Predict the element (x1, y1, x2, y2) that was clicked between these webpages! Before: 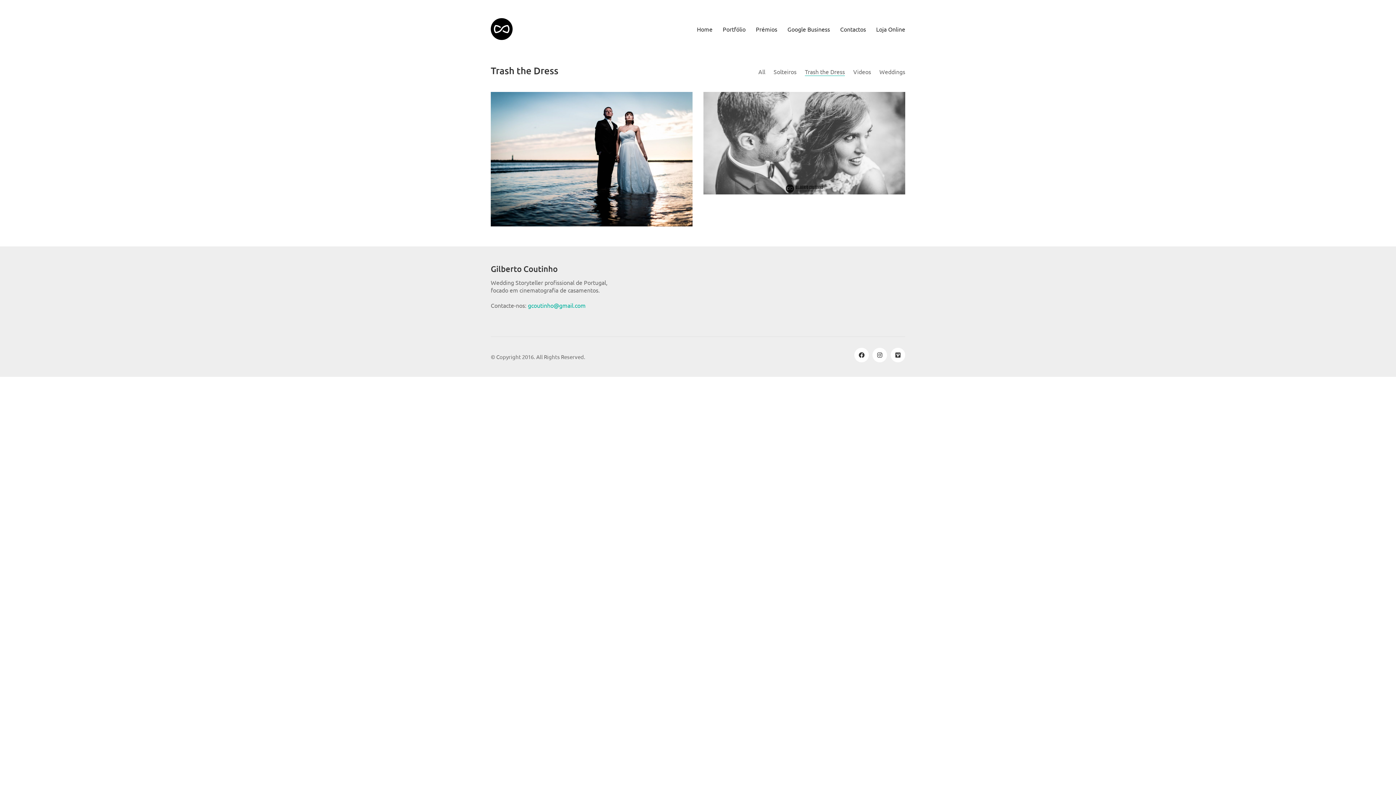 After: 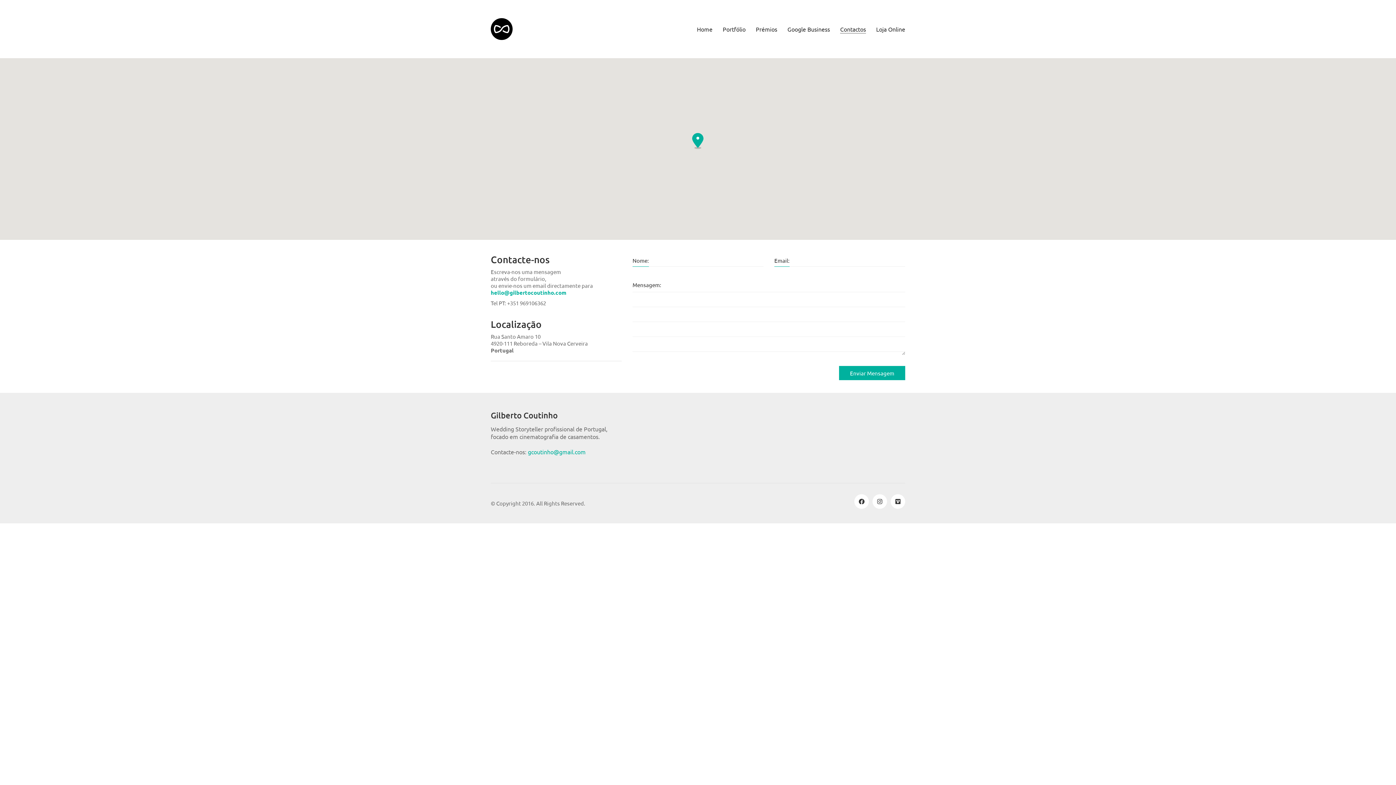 Action: label: Contactos bbox: (840, 25, 866, 32)